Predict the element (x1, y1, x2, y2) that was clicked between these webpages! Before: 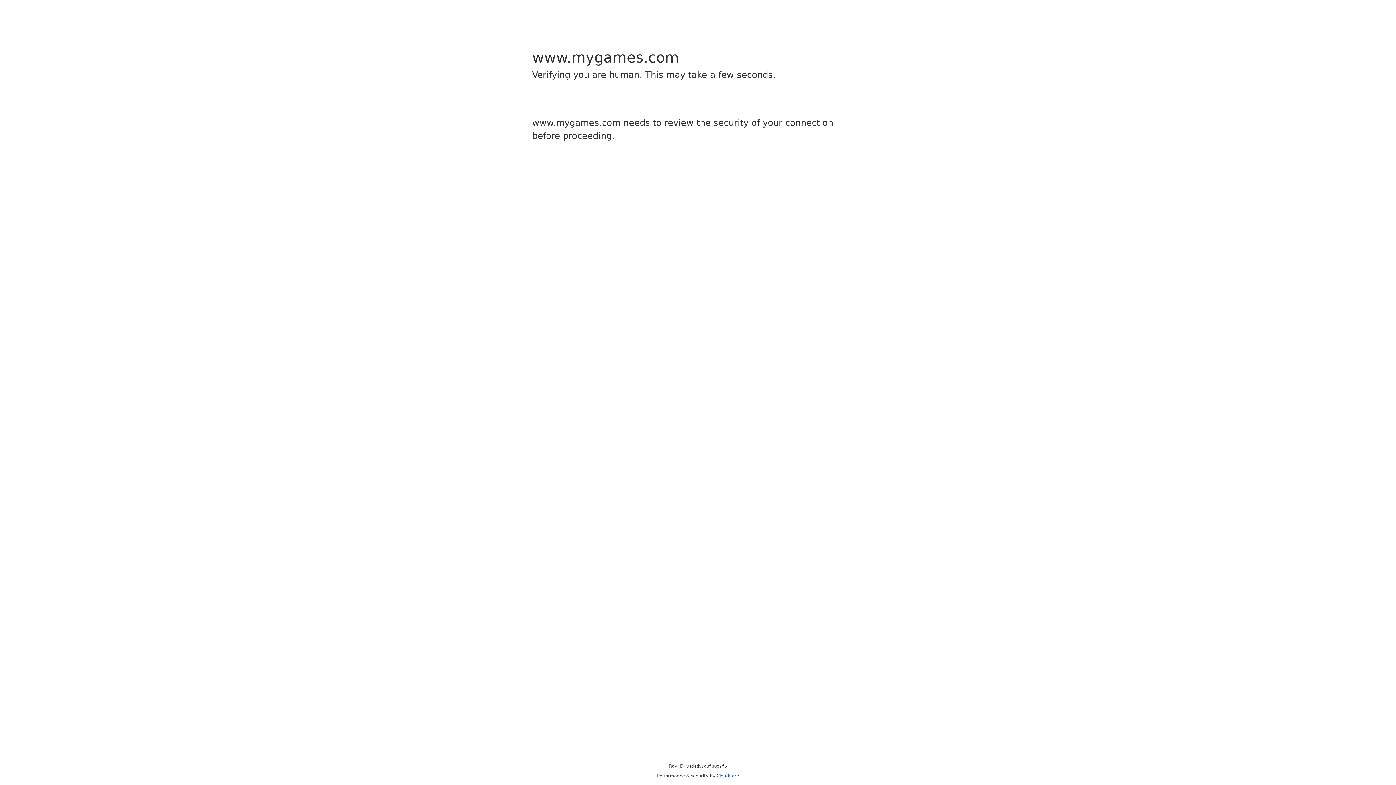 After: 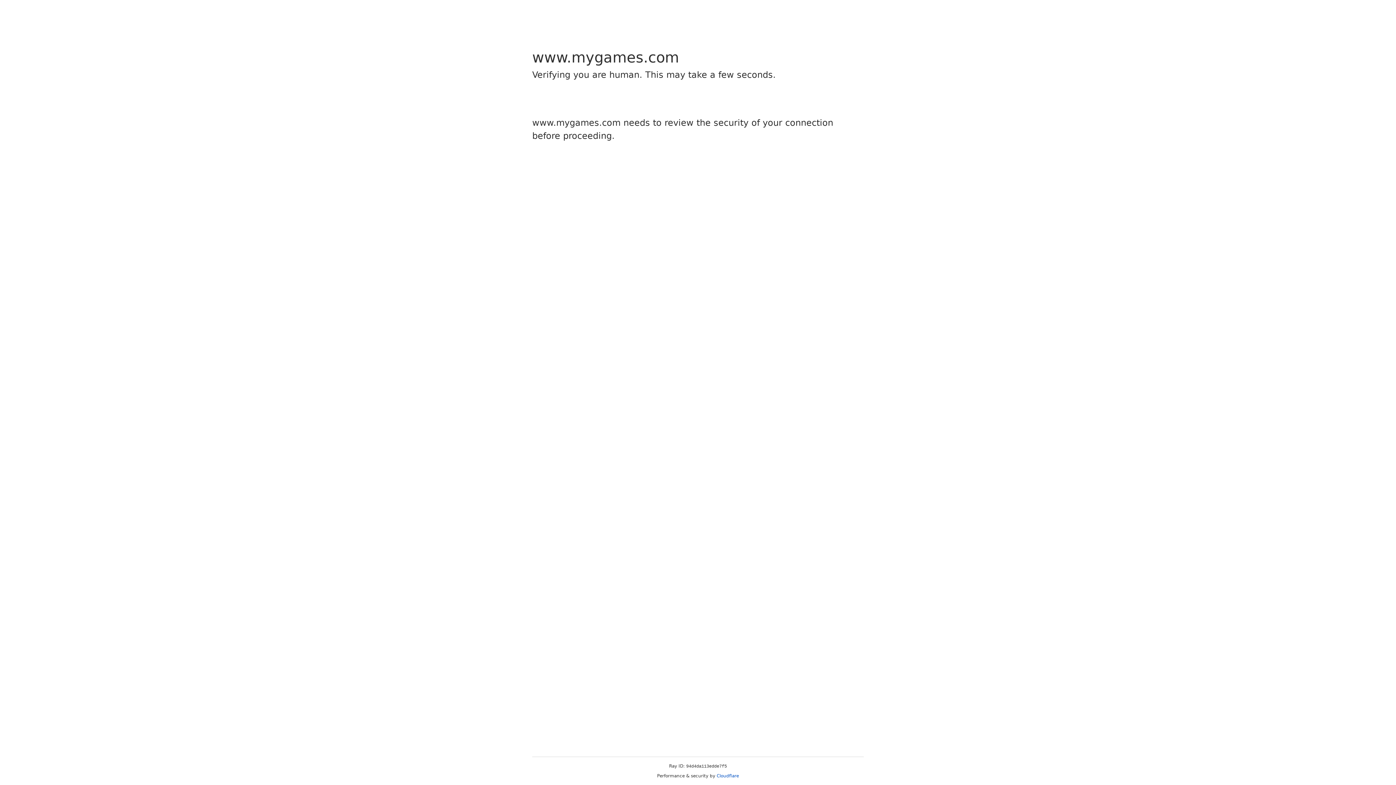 Action: label: Cloudflare bbox: (716, 773, 739, 778)